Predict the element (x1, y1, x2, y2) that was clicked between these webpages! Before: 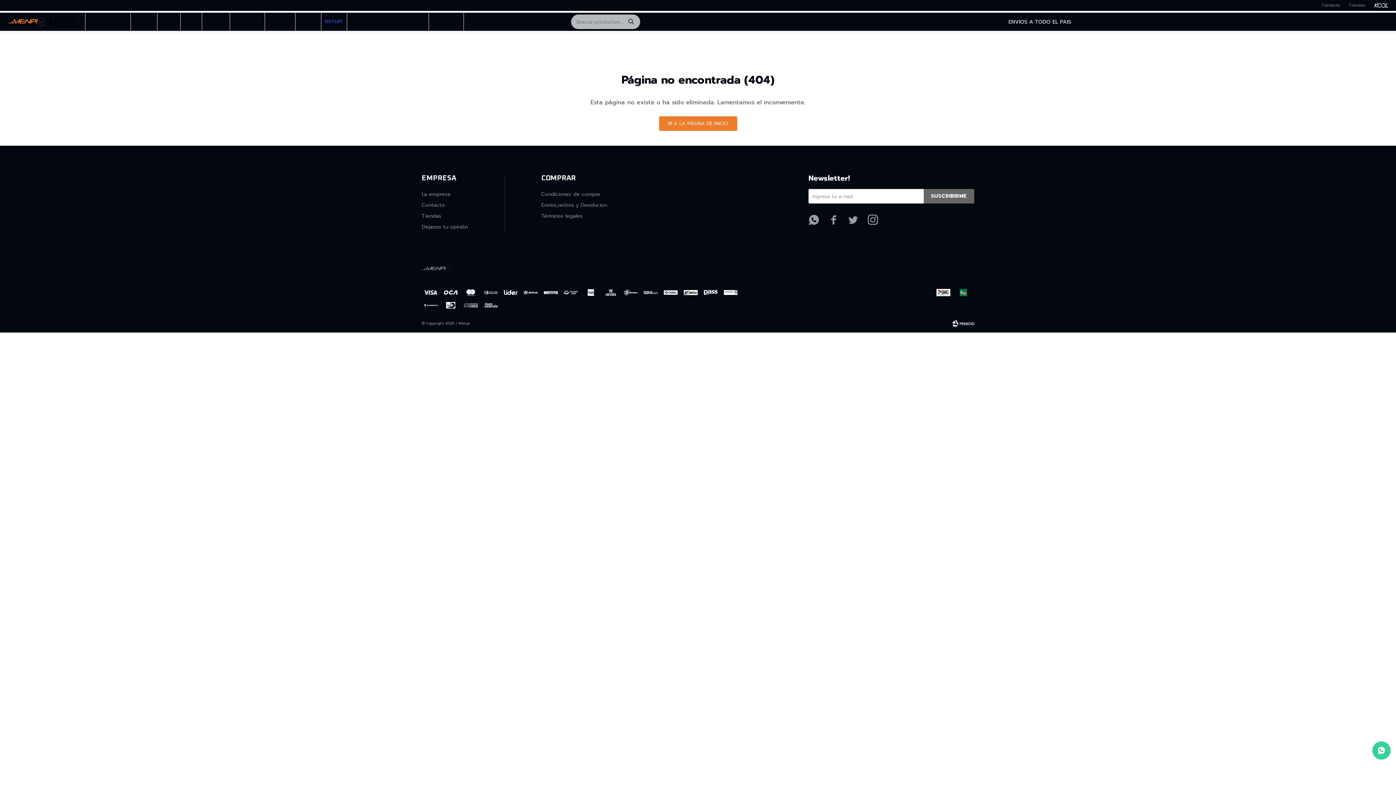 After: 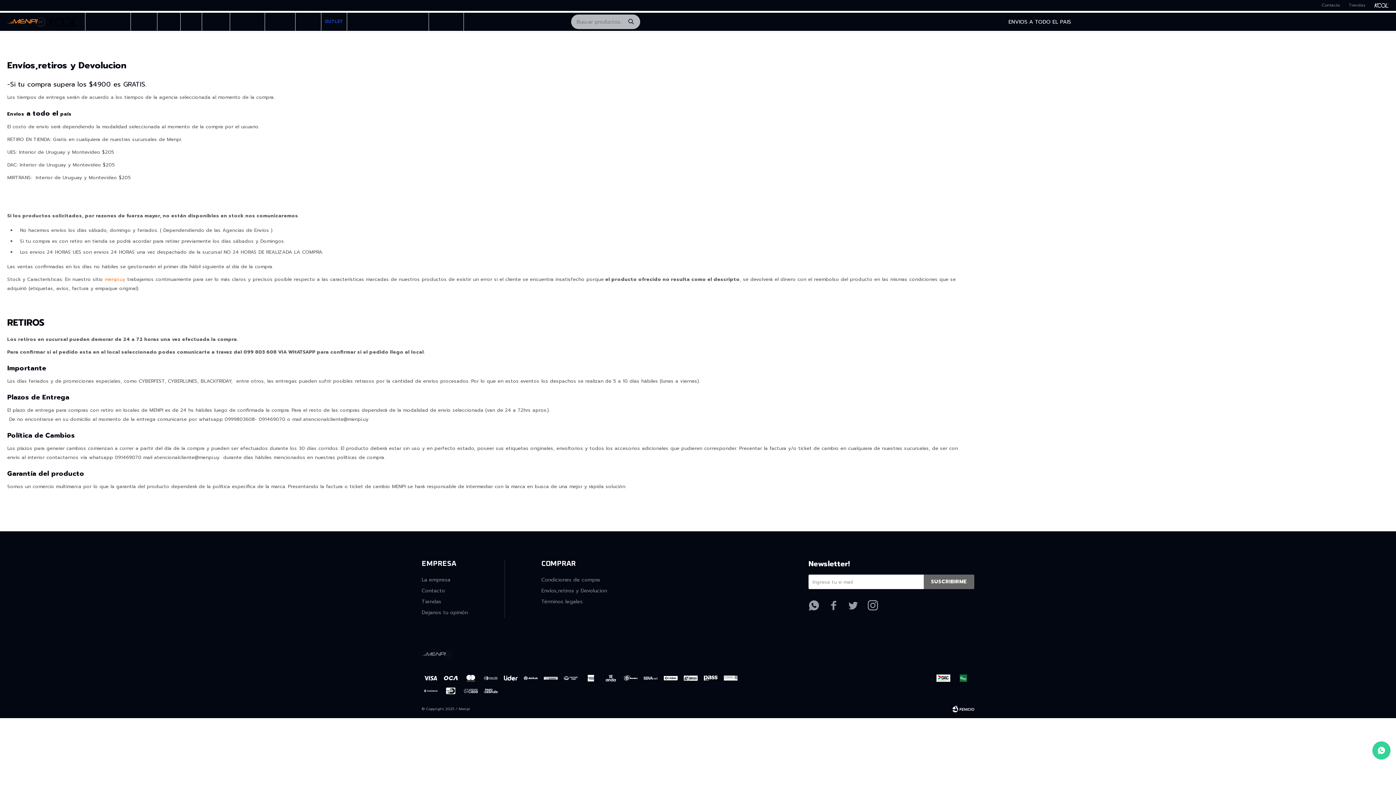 Action: label: Envíos,retiros y Devolucion bbox: (541, 201, 607, 209)